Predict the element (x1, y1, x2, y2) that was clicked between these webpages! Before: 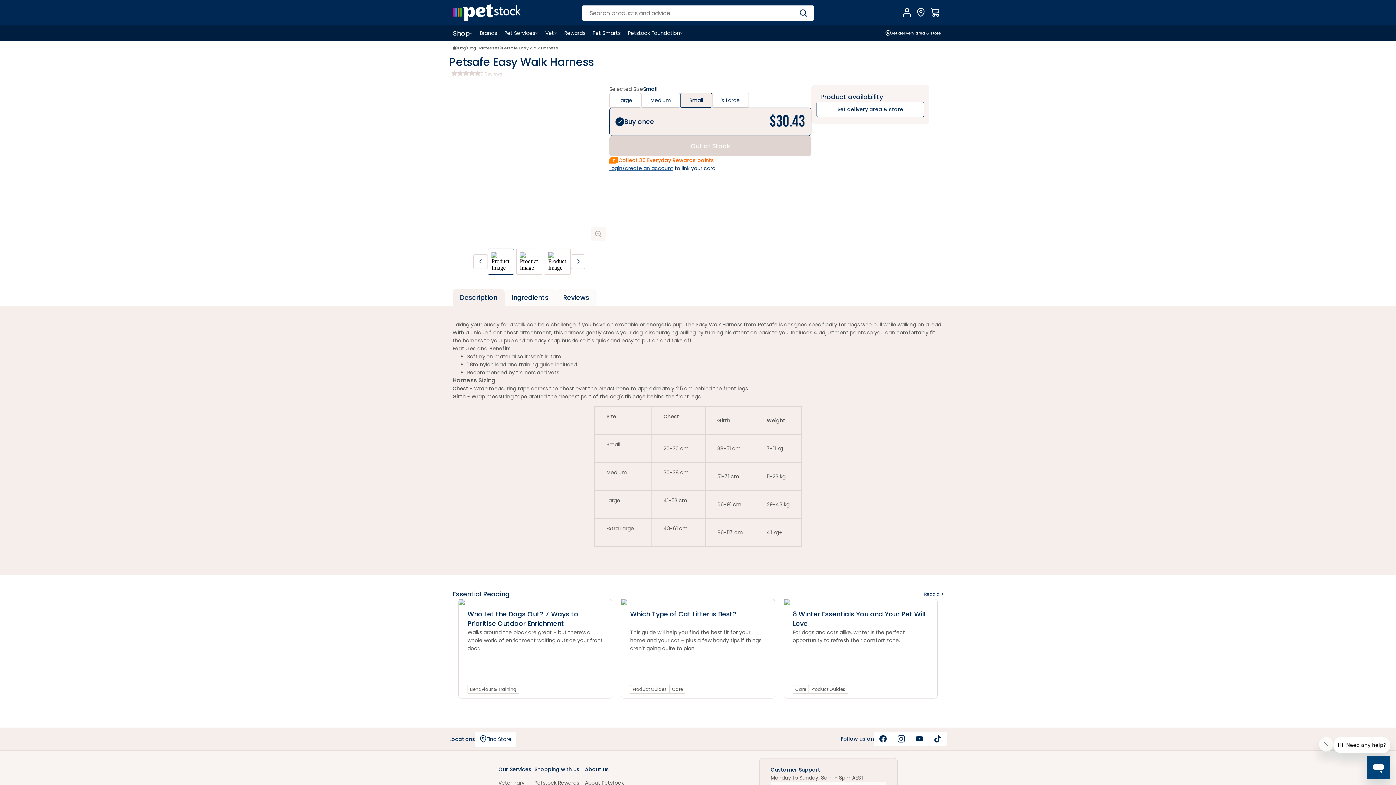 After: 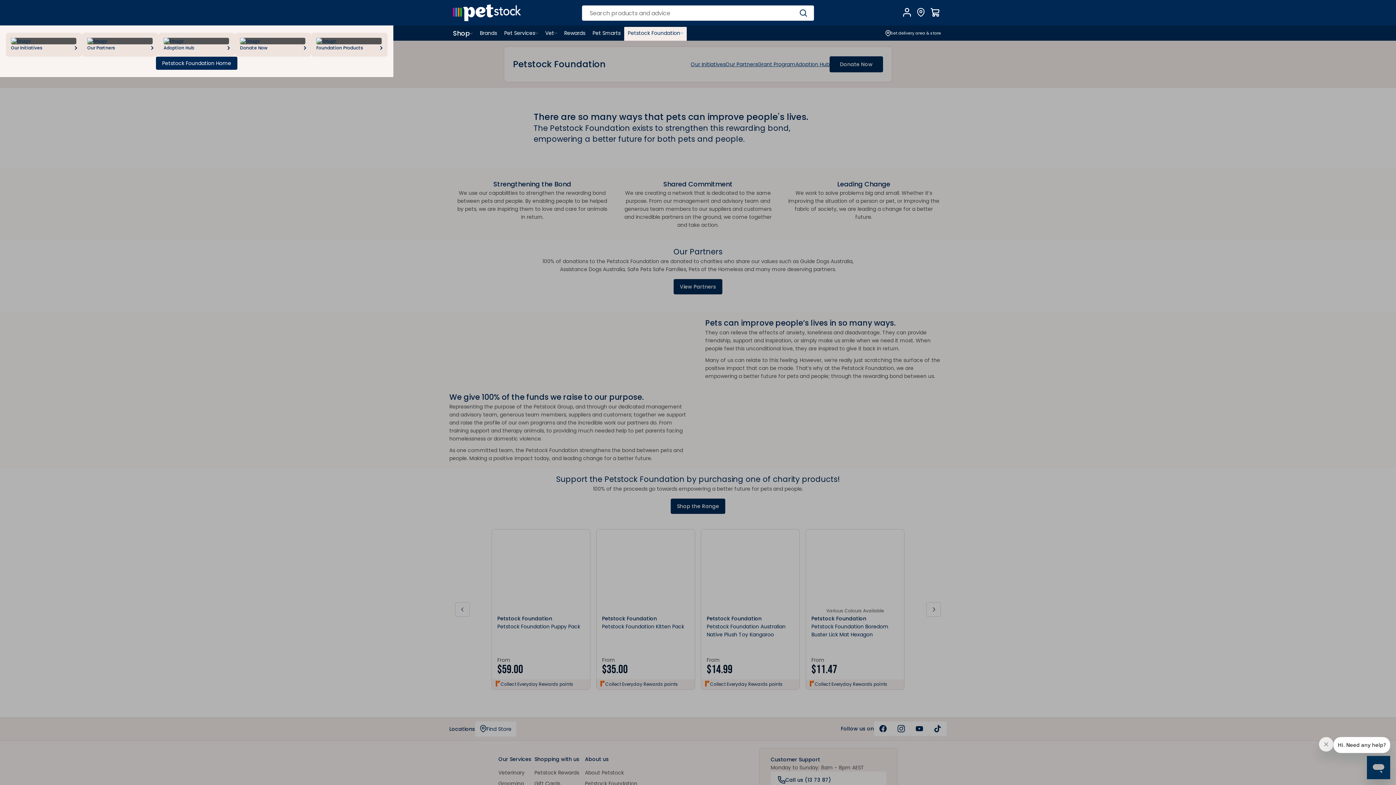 Action: bbox: (628, 29, 683, 37) label: Petstock Foundation